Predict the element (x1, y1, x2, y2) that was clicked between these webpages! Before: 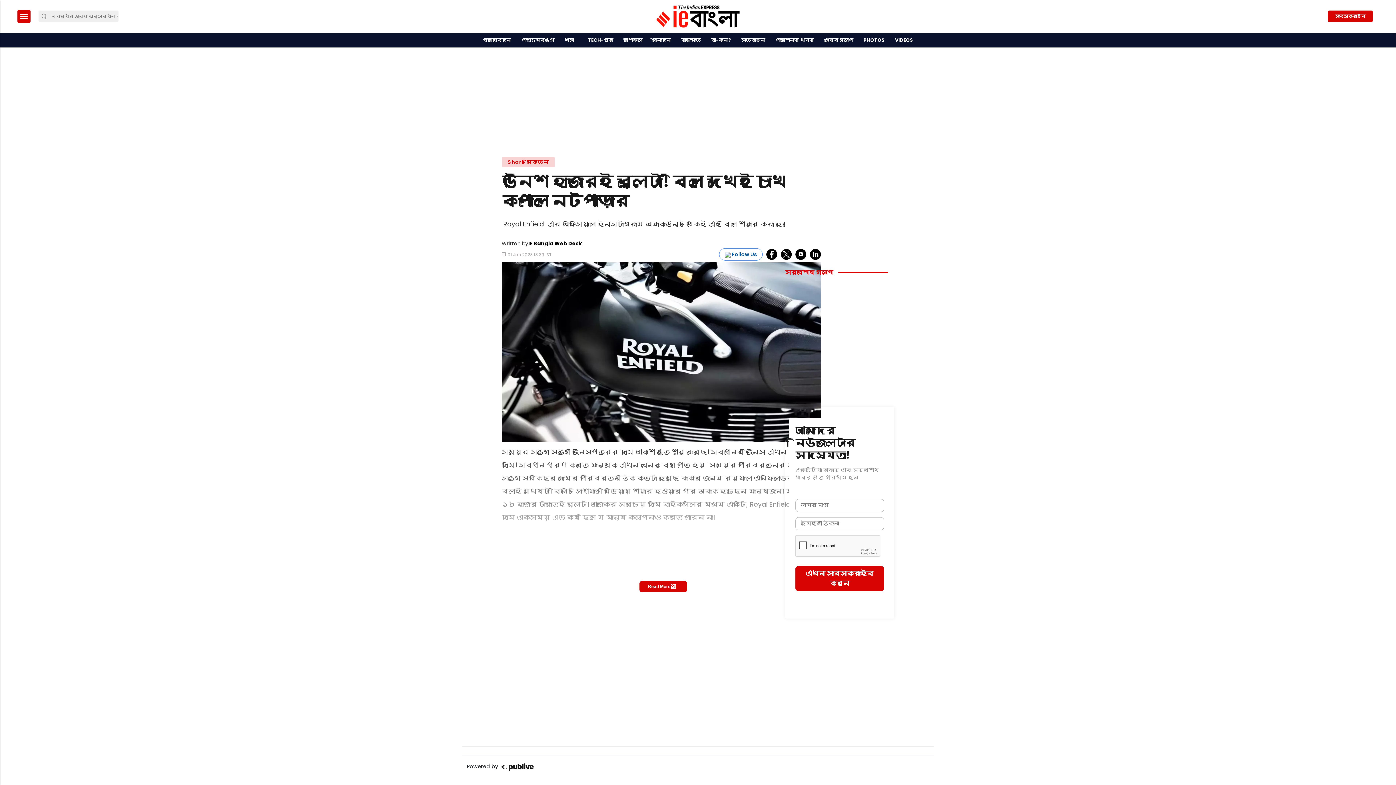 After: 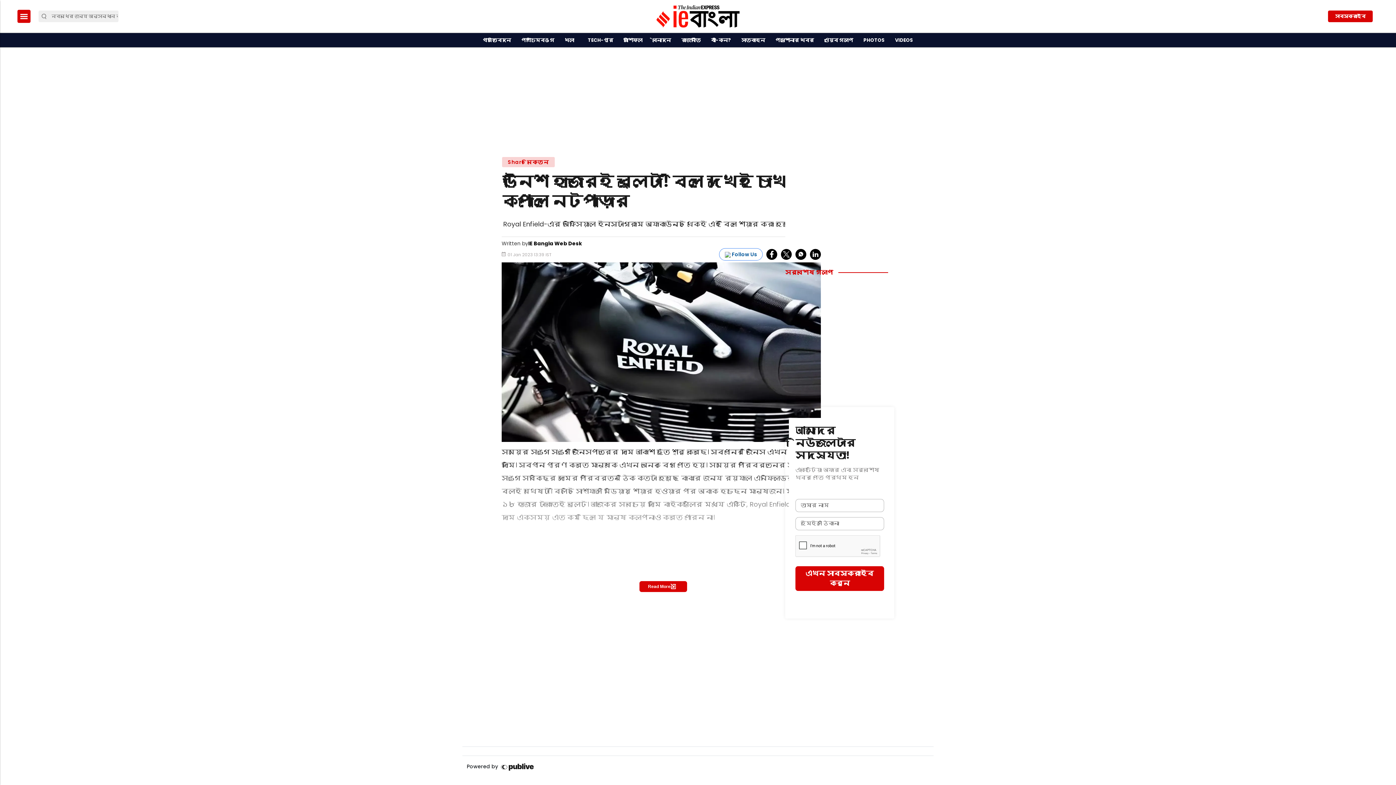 Action: bbox: (781, 249, 792, 260) label: twitter